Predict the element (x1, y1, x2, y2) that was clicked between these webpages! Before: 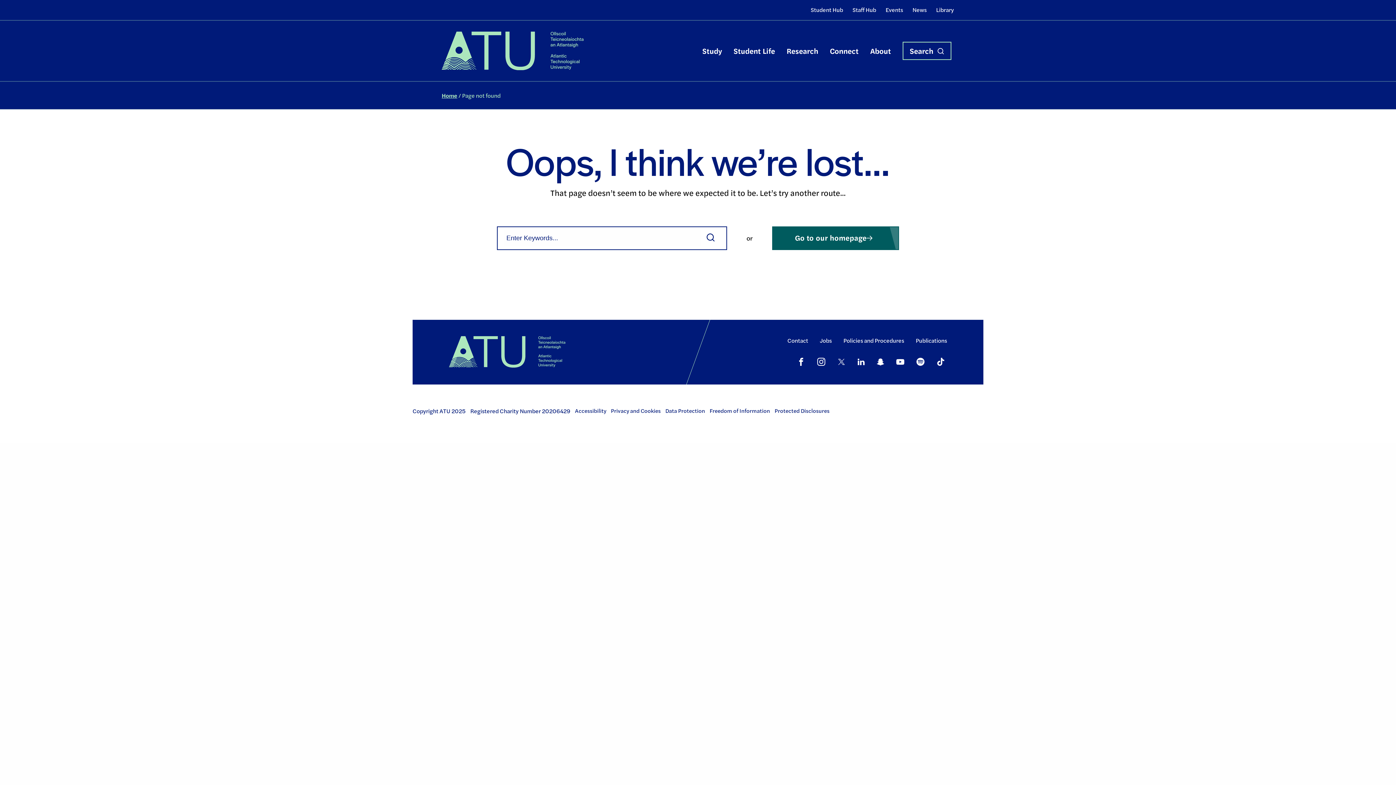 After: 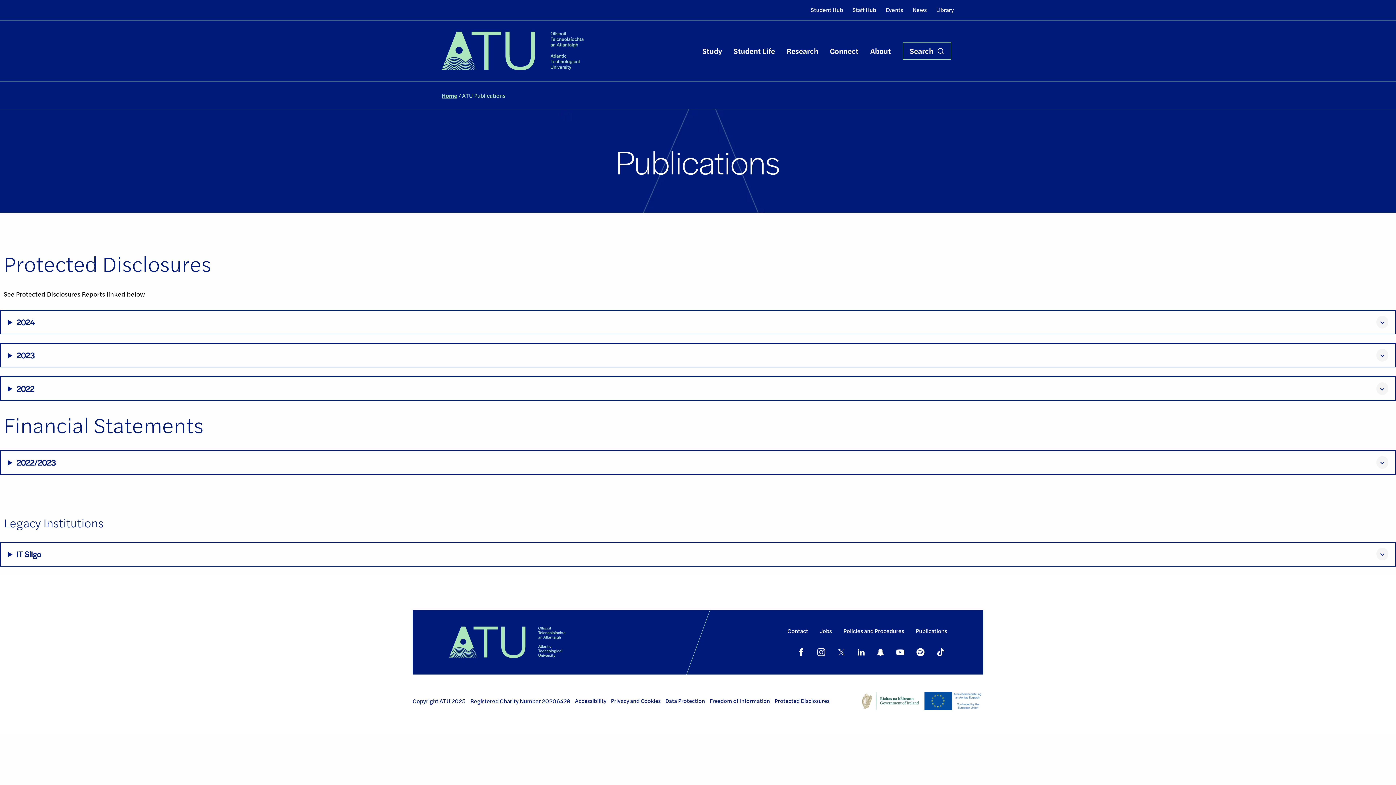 Action: label: Publications bbox: (916, 333, 947, 348)